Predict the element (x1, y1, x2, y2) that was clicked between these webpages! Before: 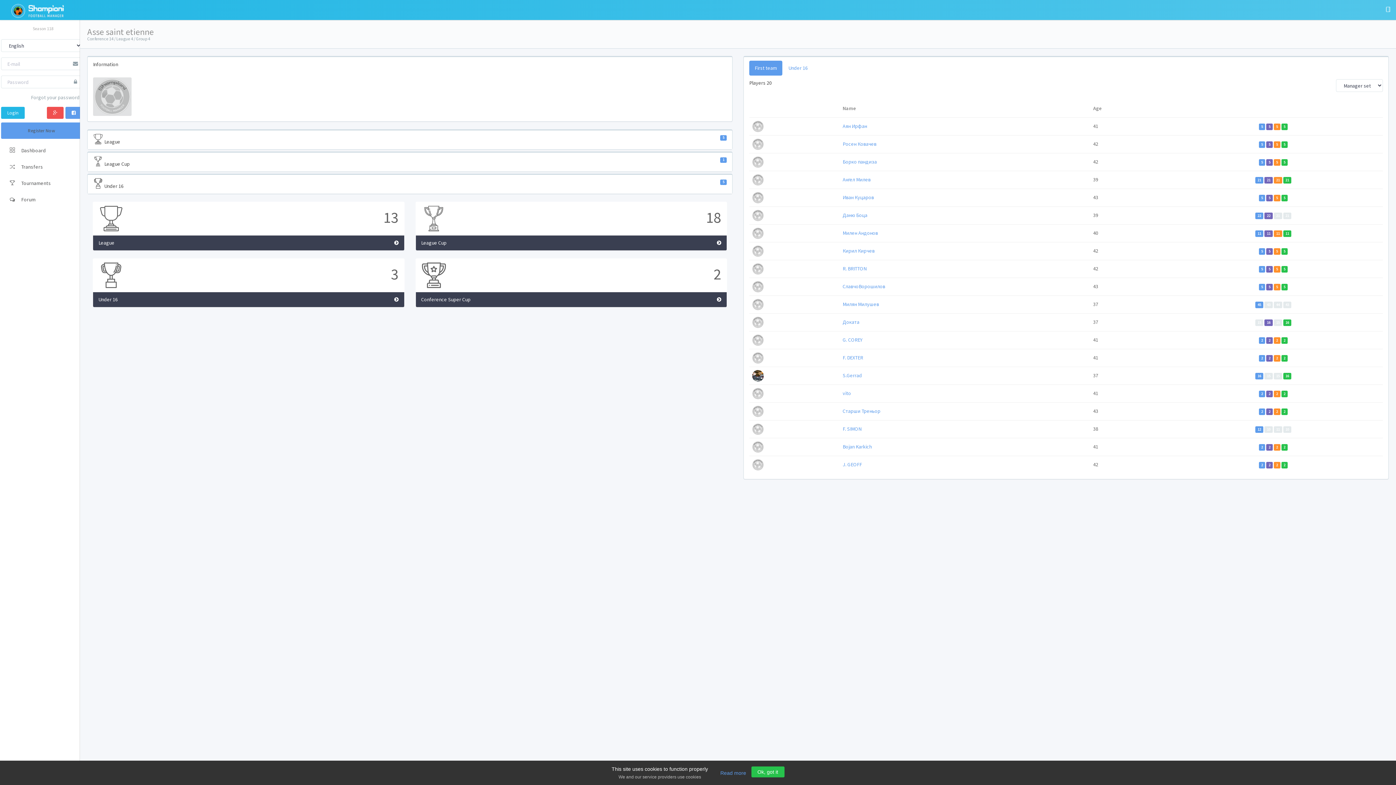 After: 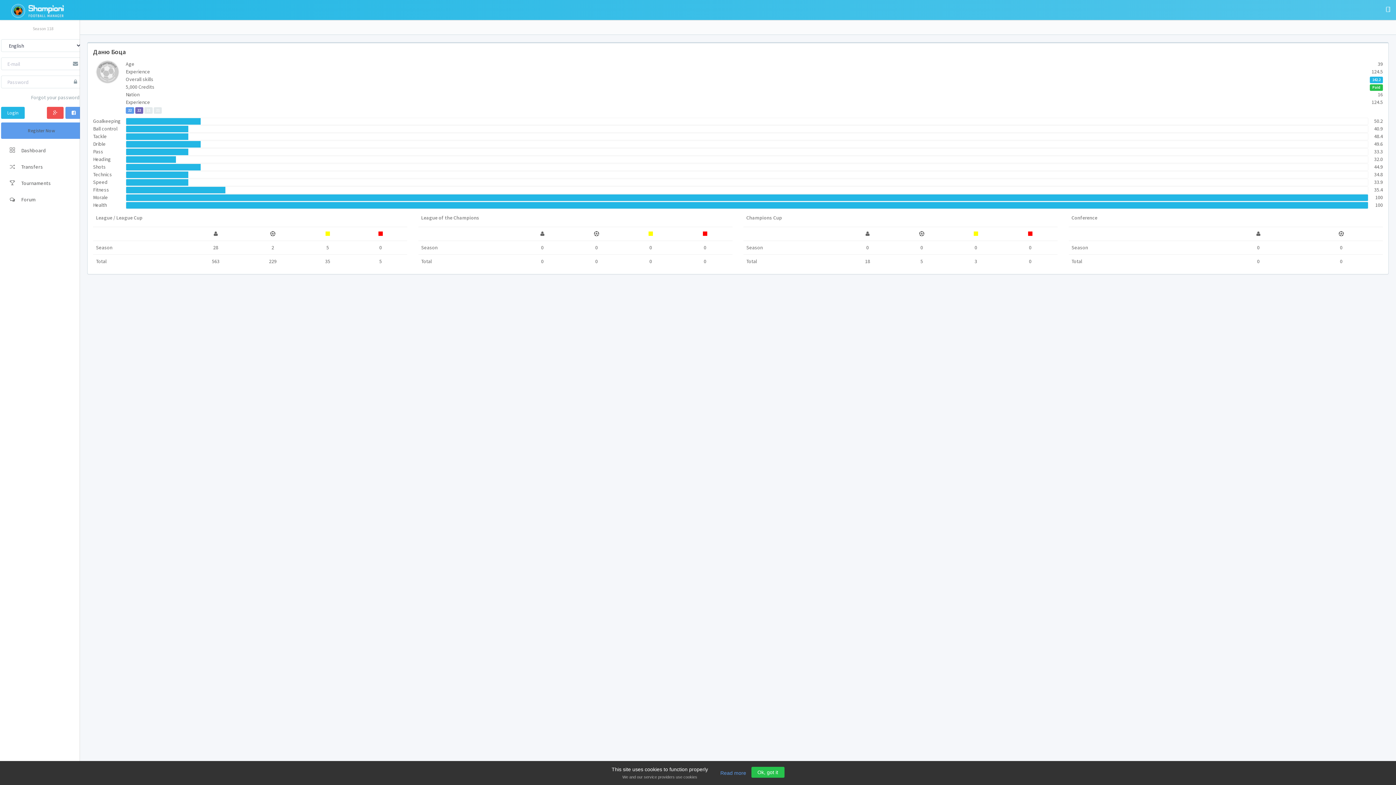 Action: bbox: (842, 212, 867, 218) label: Даню Боца